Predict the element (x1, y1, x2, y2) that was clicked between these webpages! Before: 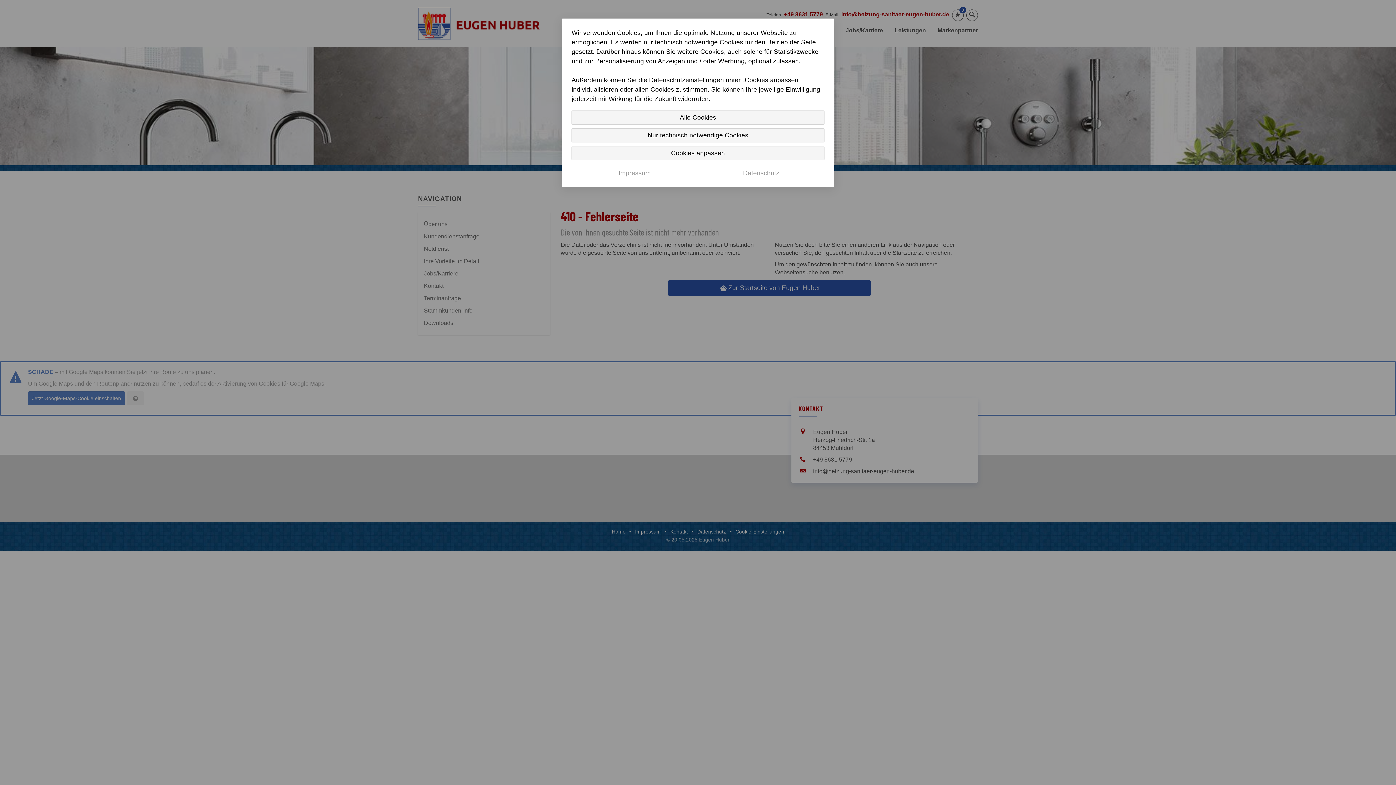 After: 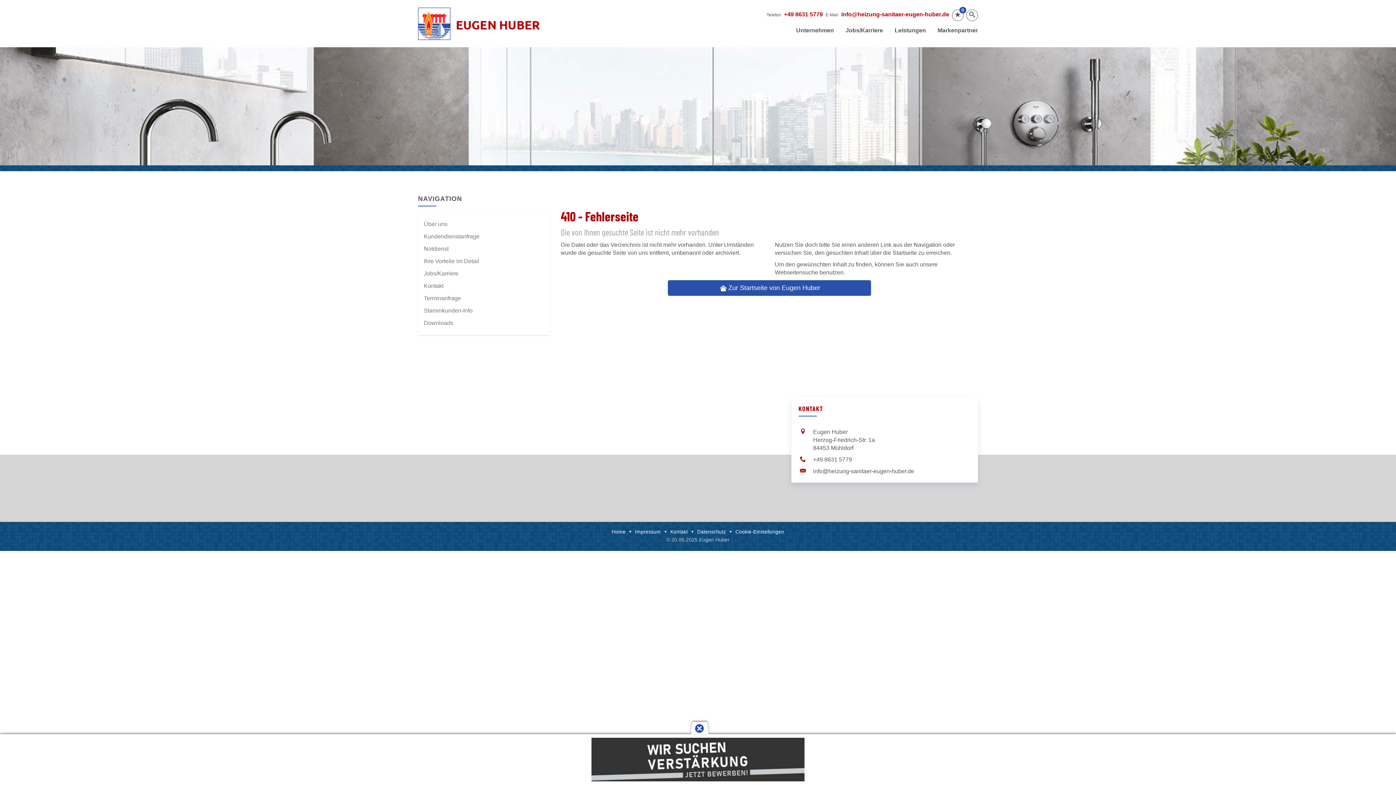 Action: bbox: (571, 110, 824, 124) label: Alle Cookies